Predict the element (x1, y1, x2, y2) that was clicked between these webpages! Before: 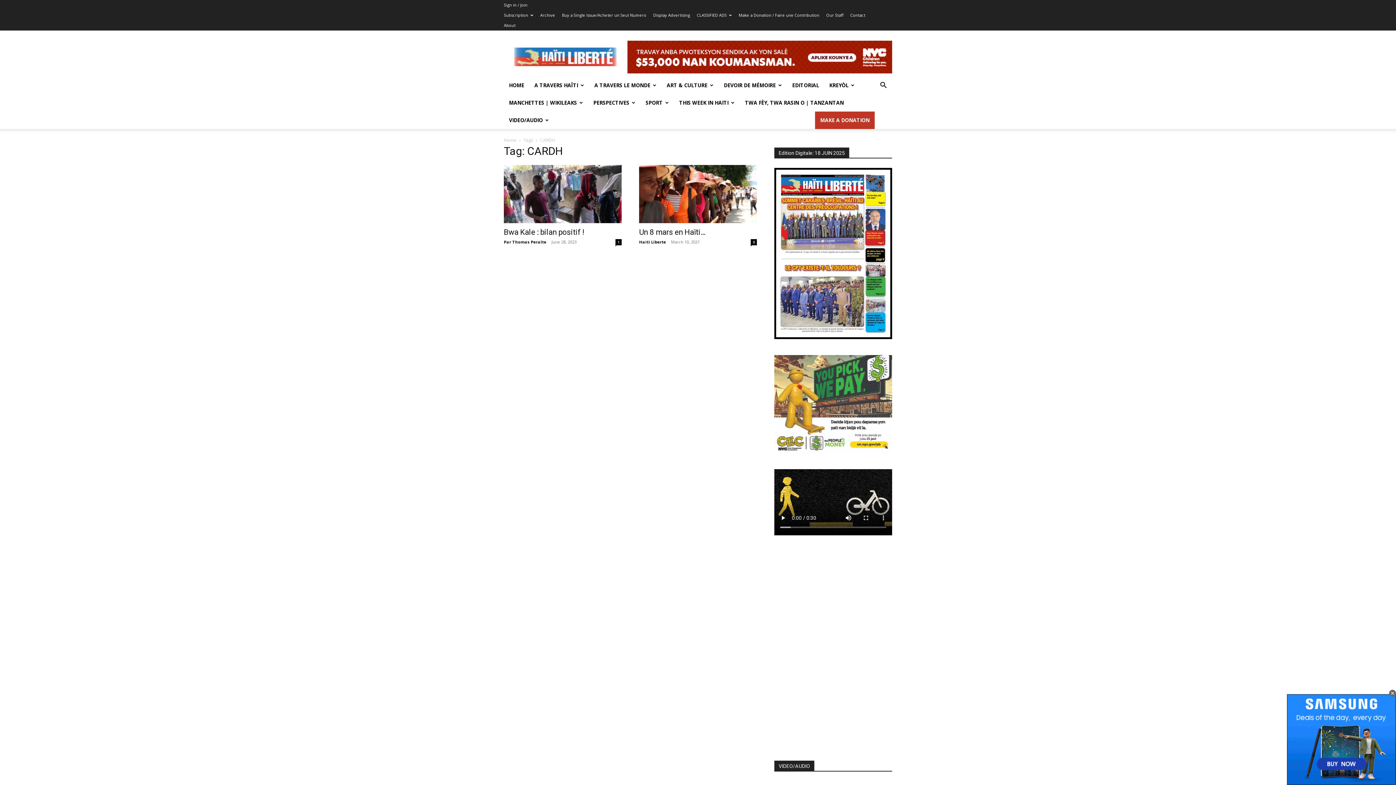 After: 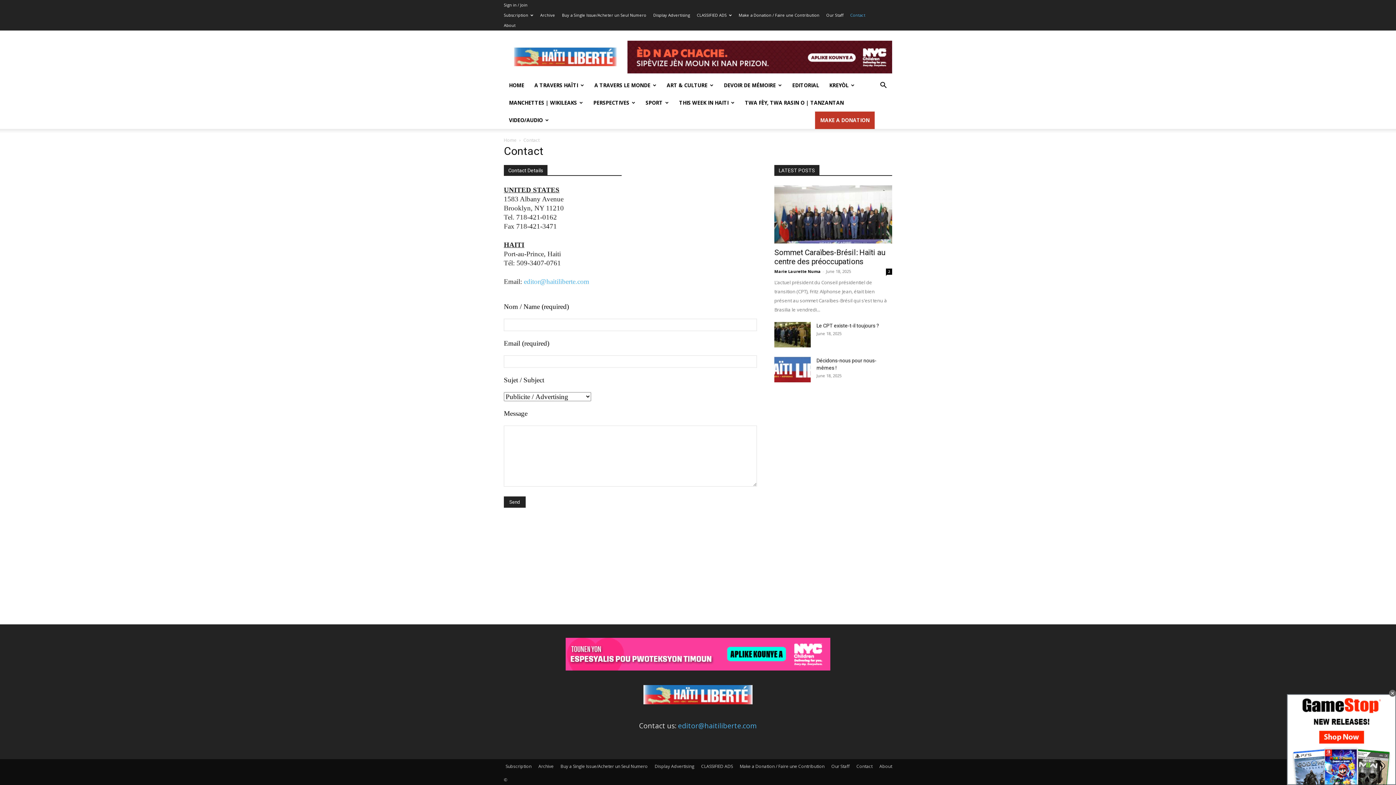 Action: bbox: (850, 12, 865, 17) label: Contact